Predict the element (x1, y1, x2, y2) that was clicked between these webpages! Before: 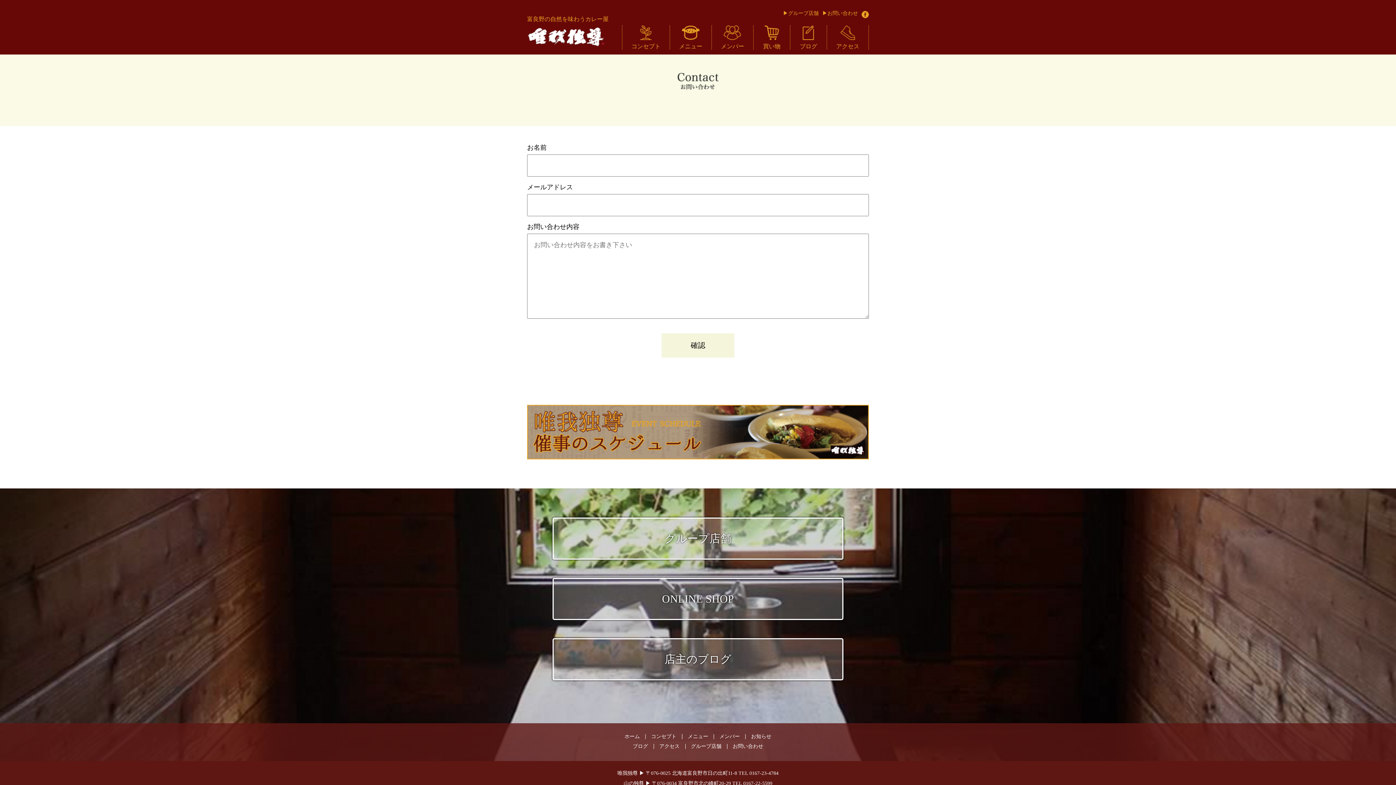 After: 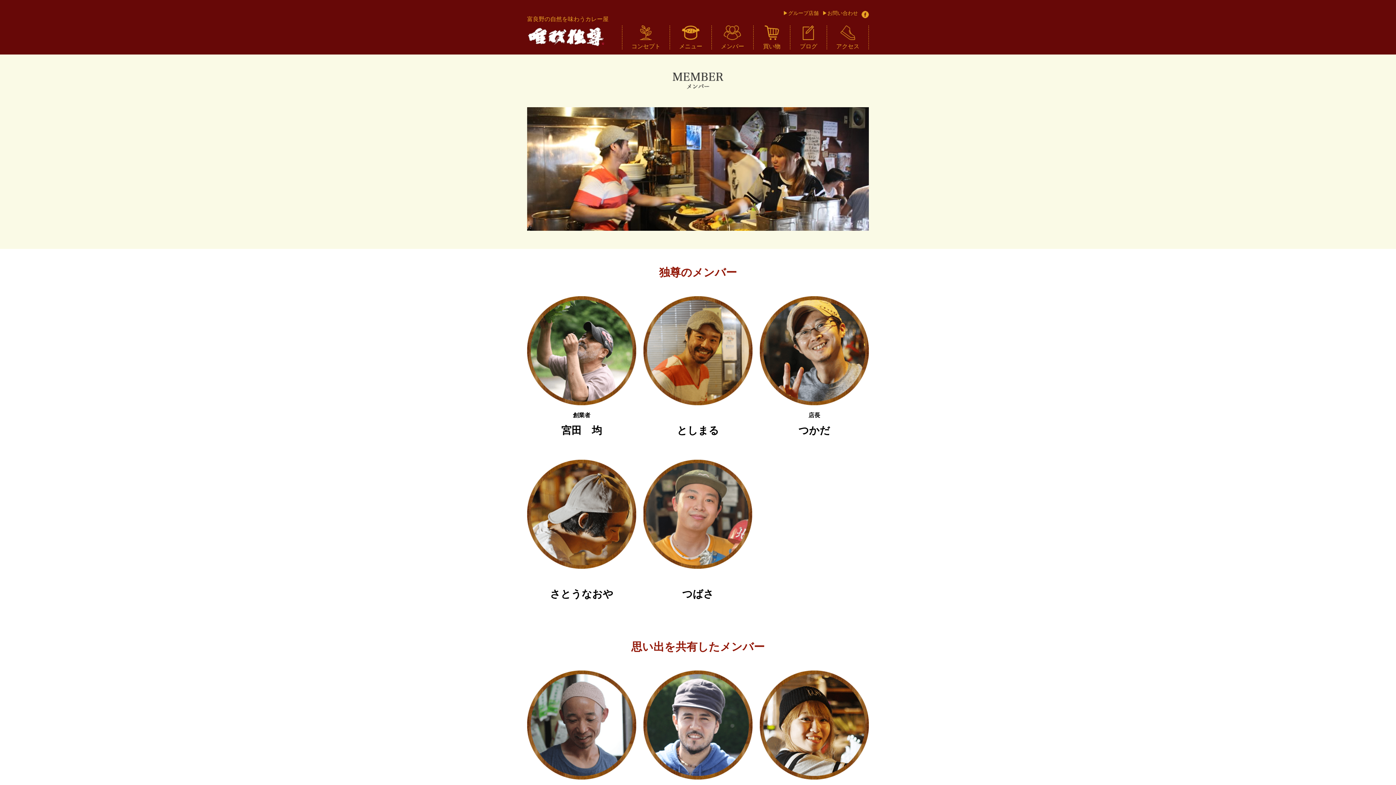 Action: bbox: (719, 734, 740, 739) label: メンバー